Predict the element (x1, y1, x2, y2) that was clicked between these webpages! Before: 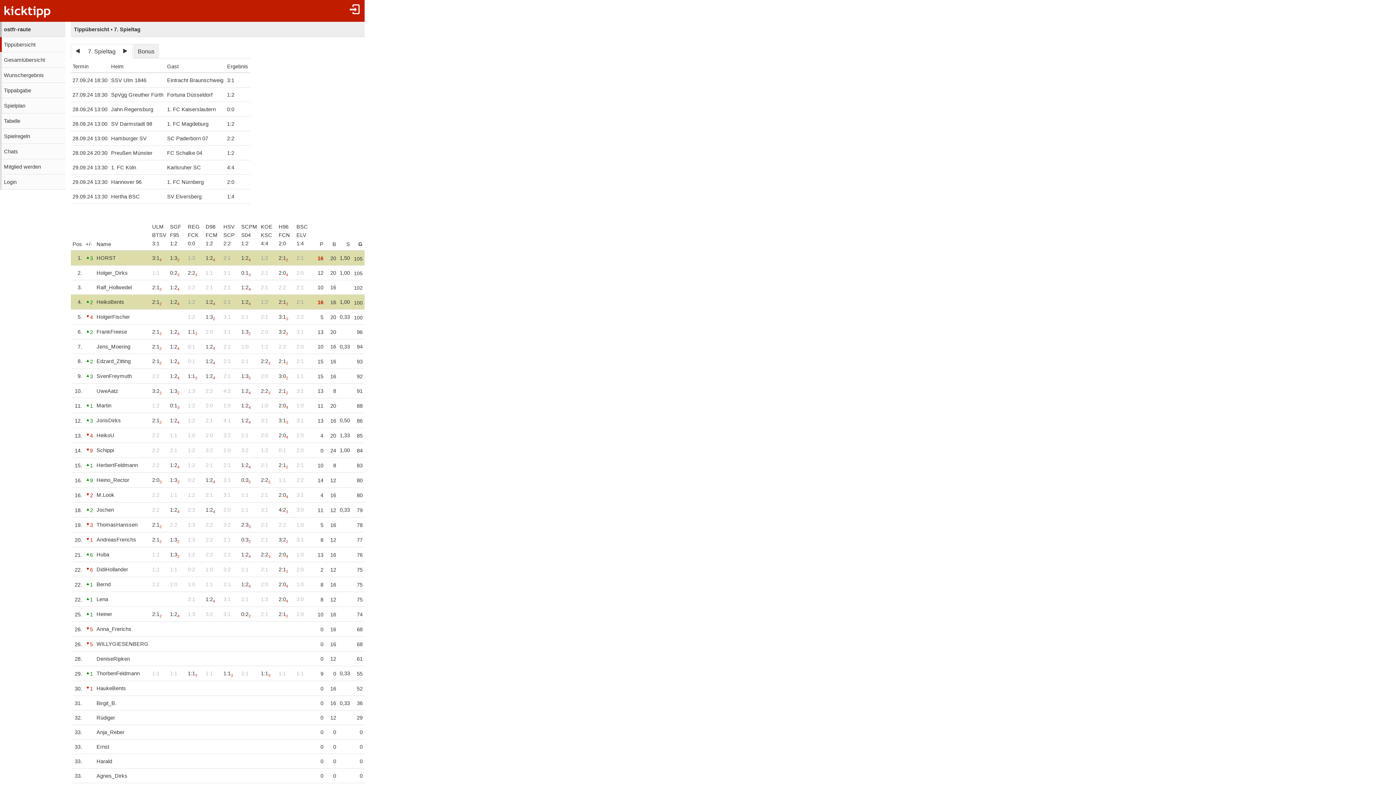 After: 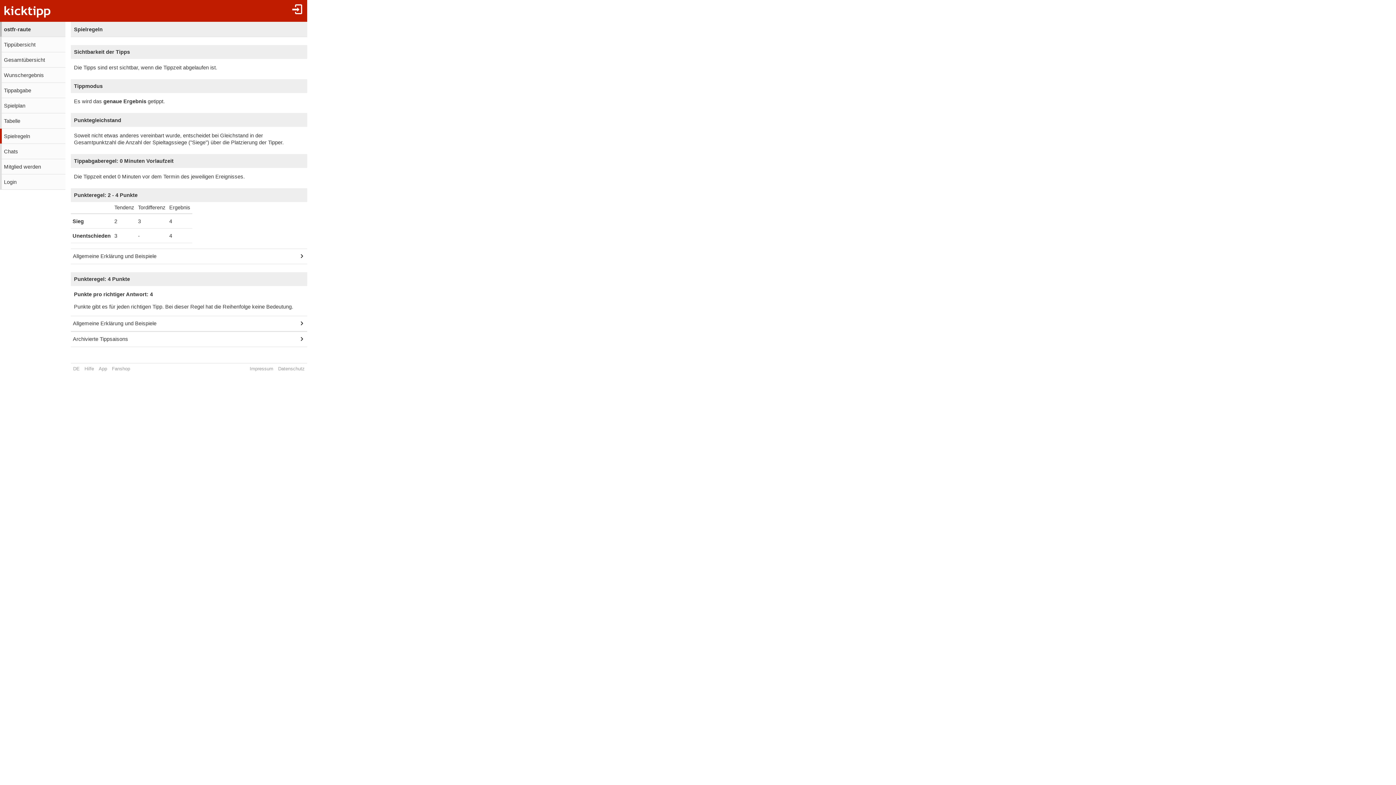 Action: label: Spielregeln bbox: (0, 128, 65, 143)